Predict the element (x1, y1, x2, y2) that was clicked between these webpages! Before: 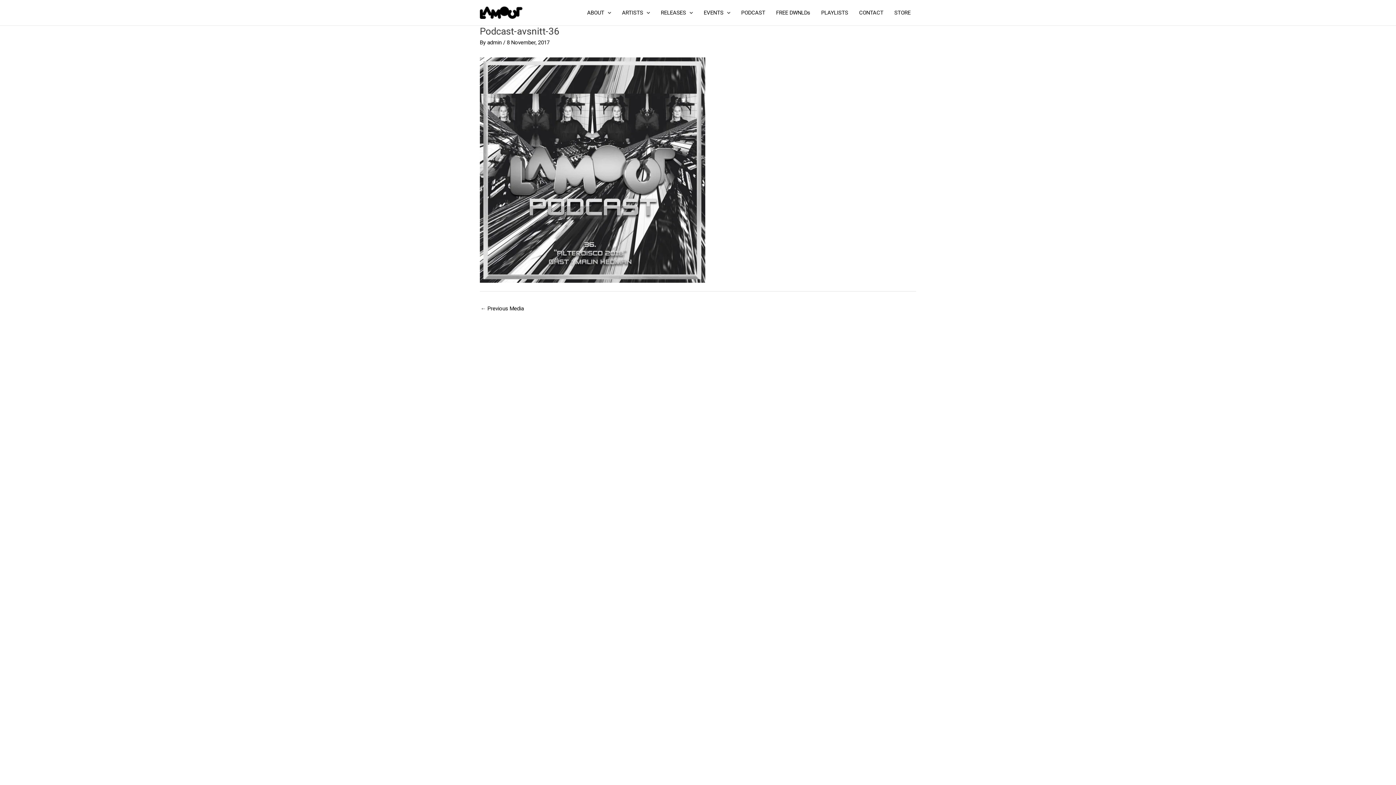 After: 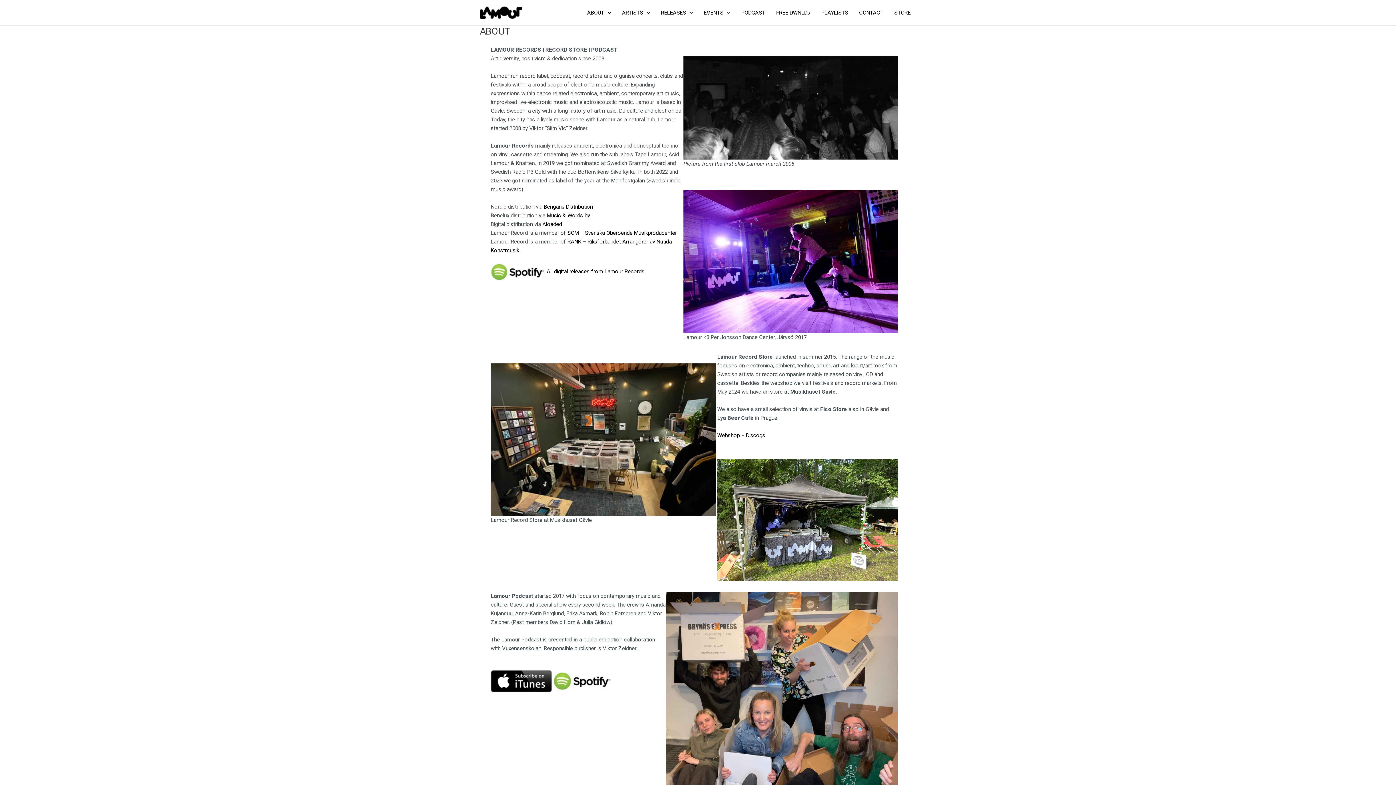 Action: label: ABOUT bbox: (581, 0, 616, 25)